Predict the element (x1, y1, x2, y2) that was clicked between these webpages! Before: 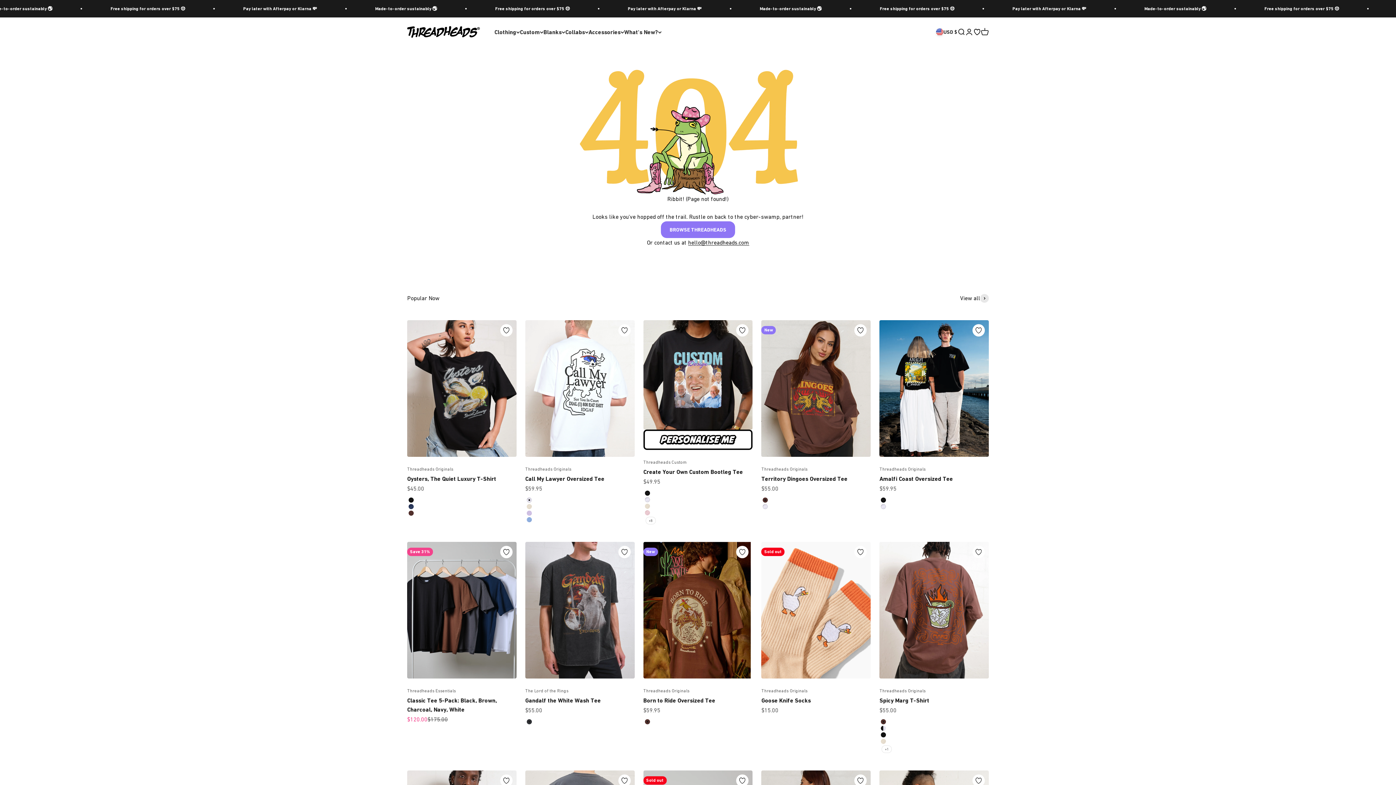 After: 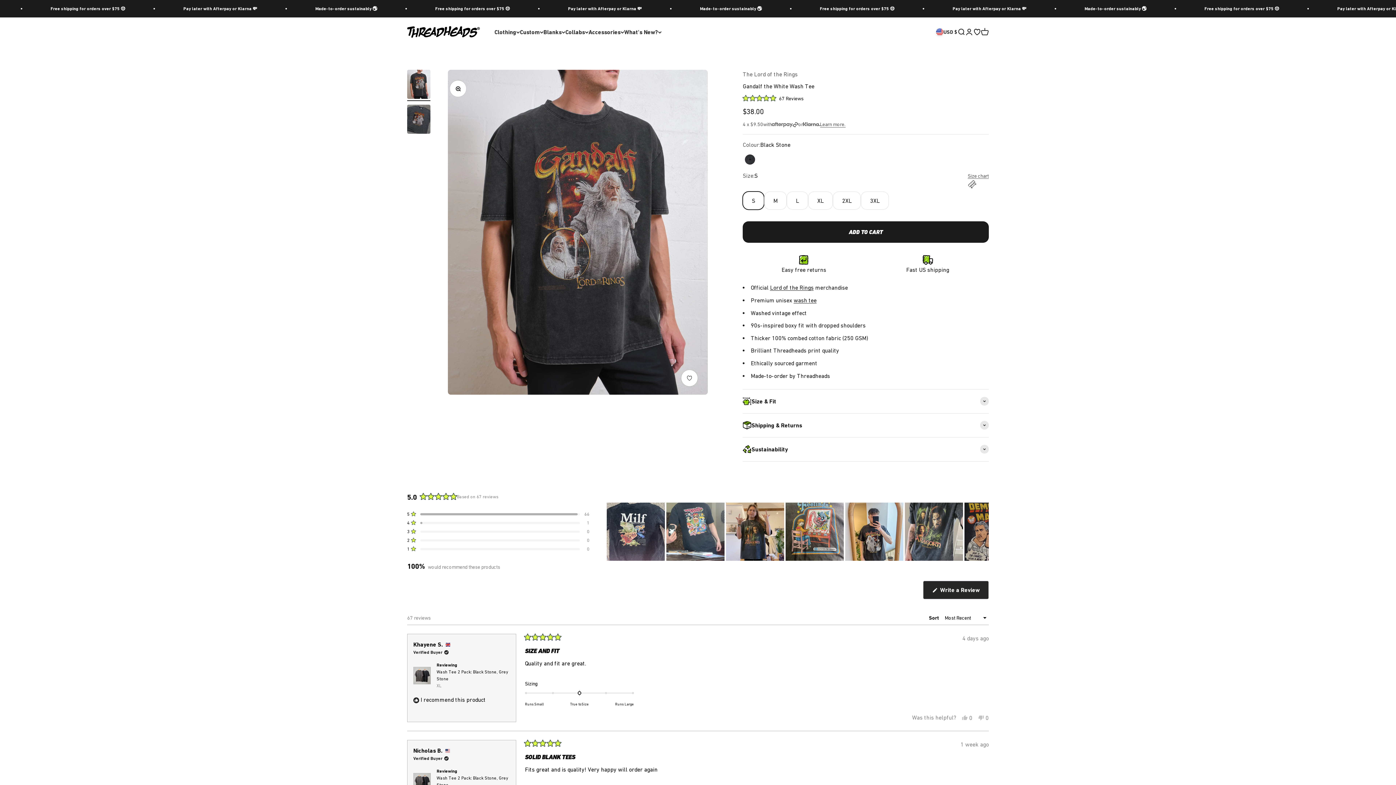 Action: bbox: (525, 542, 634, 678)